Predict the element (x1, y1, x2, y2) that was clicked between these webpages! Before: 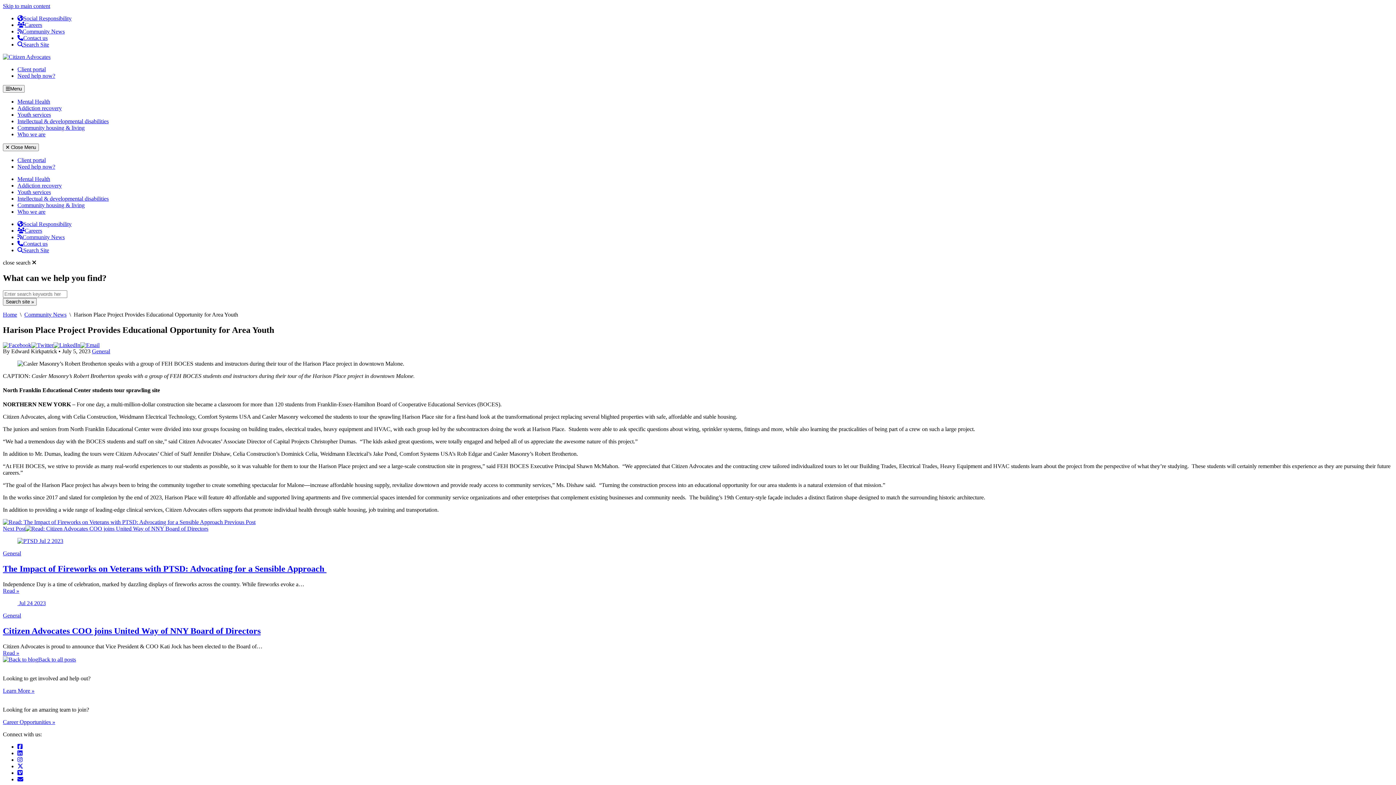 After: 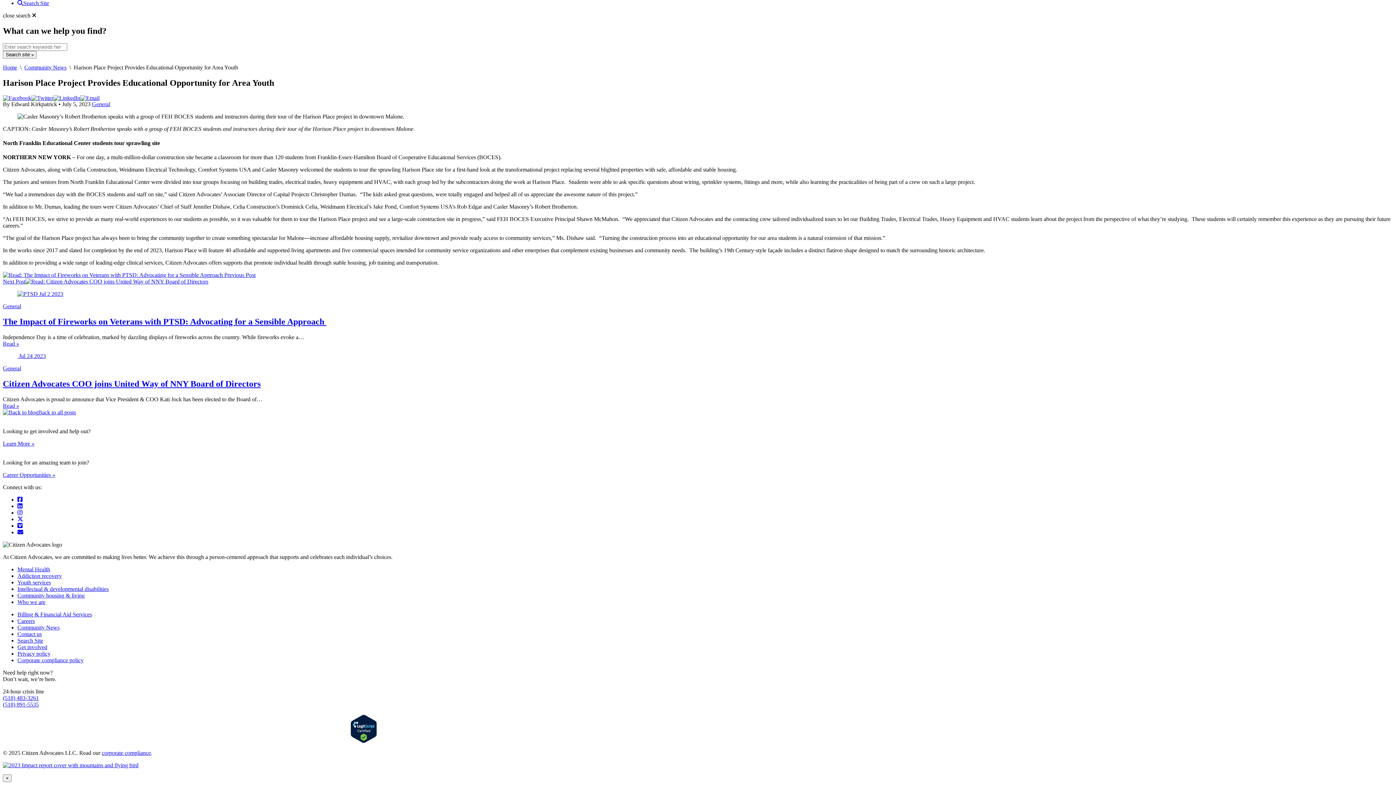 Action: bbox: (2, 2, 50, 9) label: Skip to main content